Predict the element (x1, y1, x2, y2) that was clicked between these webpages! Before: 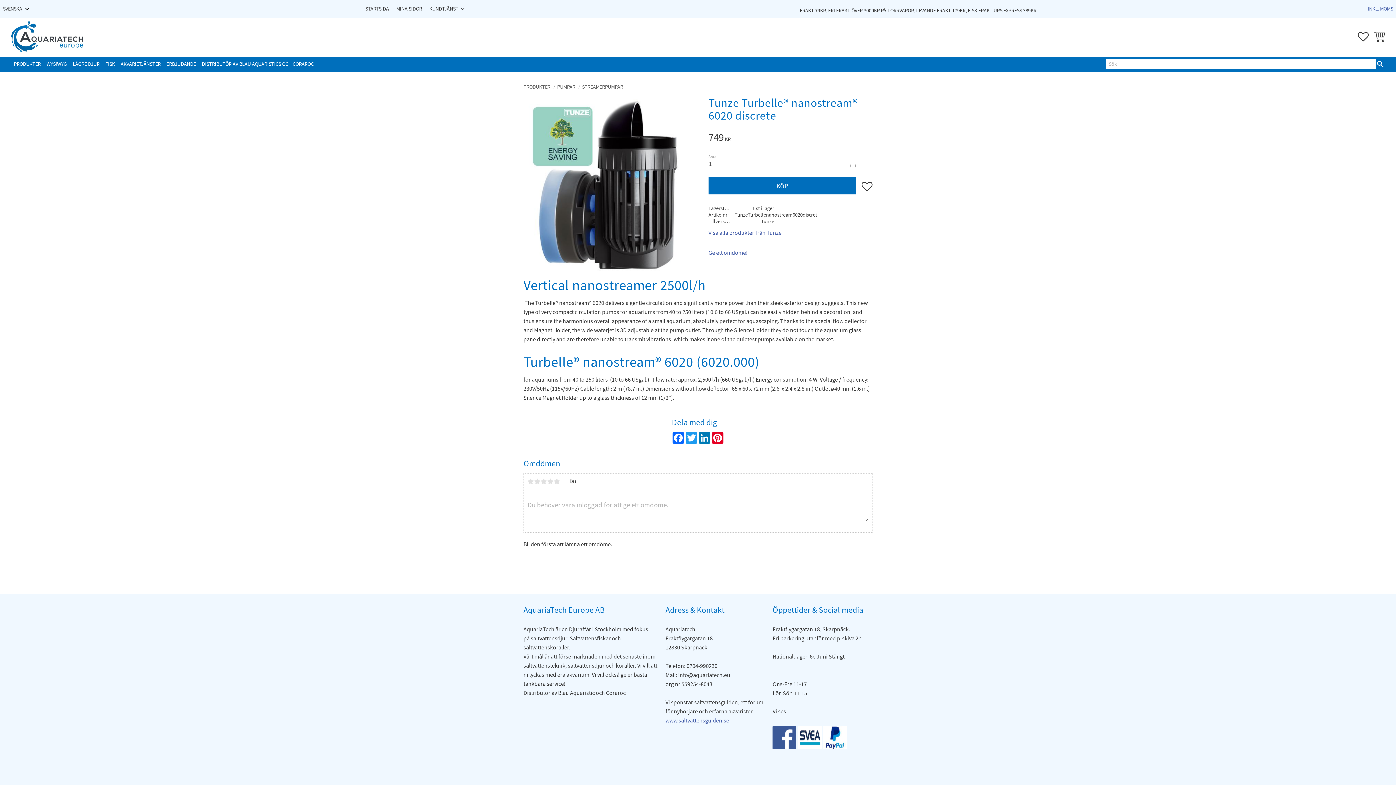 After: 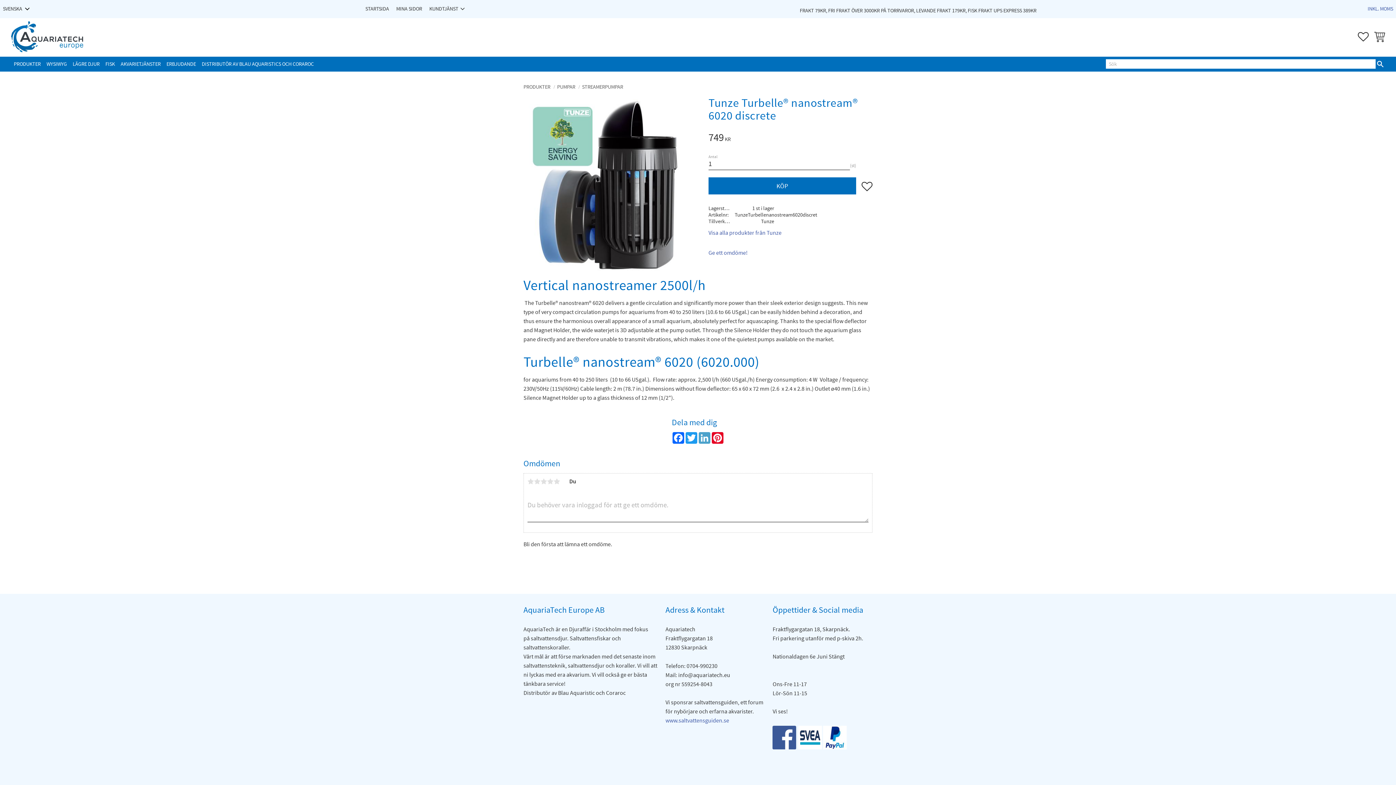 Action: label: LinkedIn bbox: (698, 432, 711, 443)